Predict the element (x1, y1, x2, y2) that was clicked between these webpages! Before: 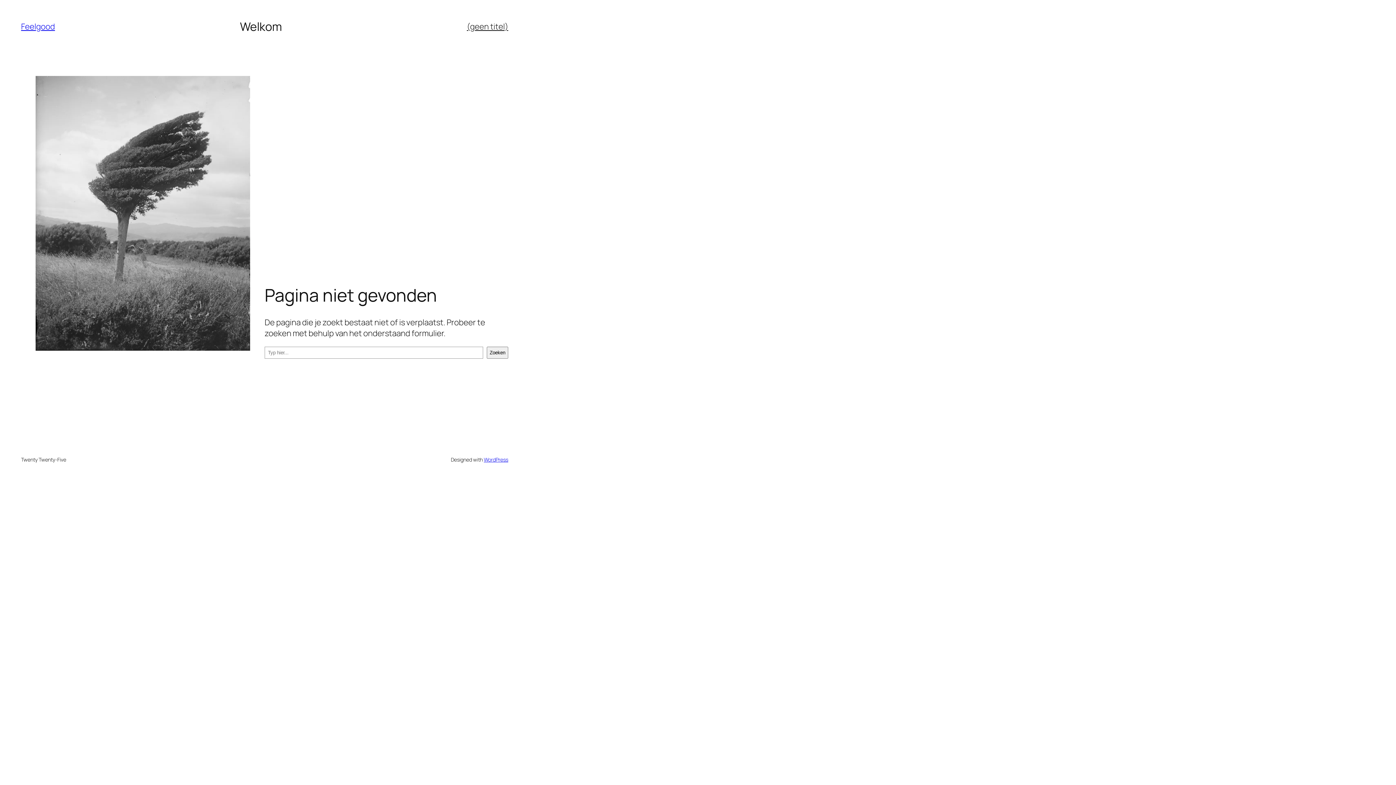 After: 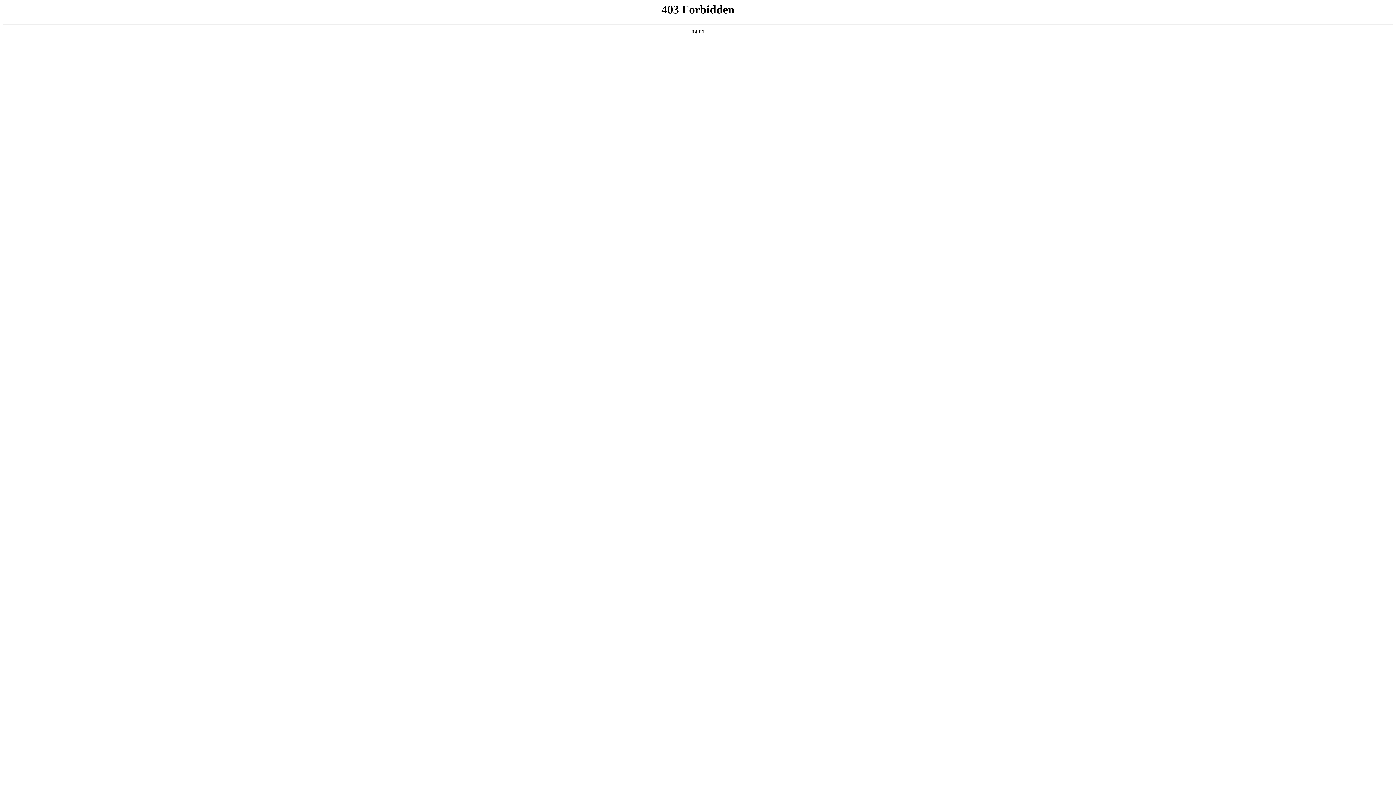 Action: label: WordPress bbox: (483, 456, 508, 463)